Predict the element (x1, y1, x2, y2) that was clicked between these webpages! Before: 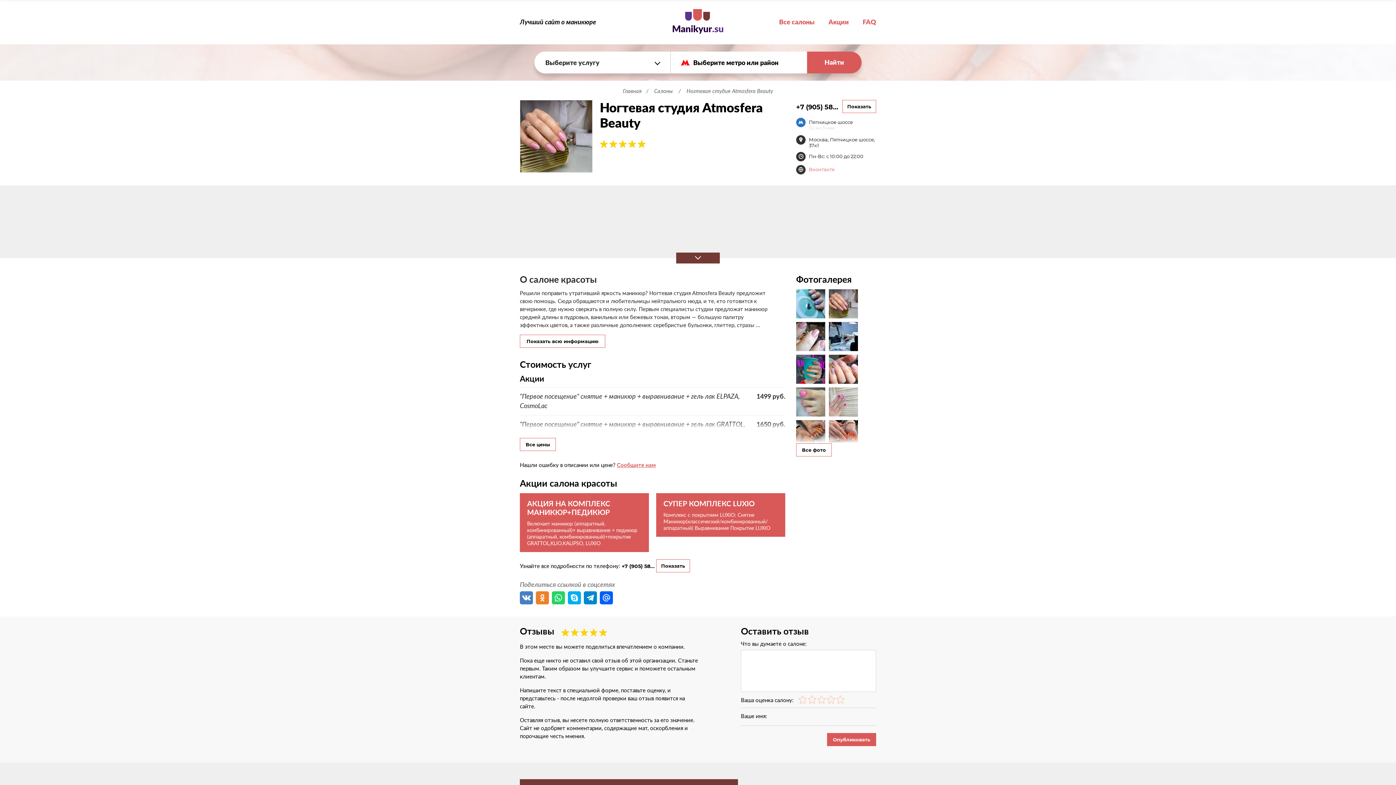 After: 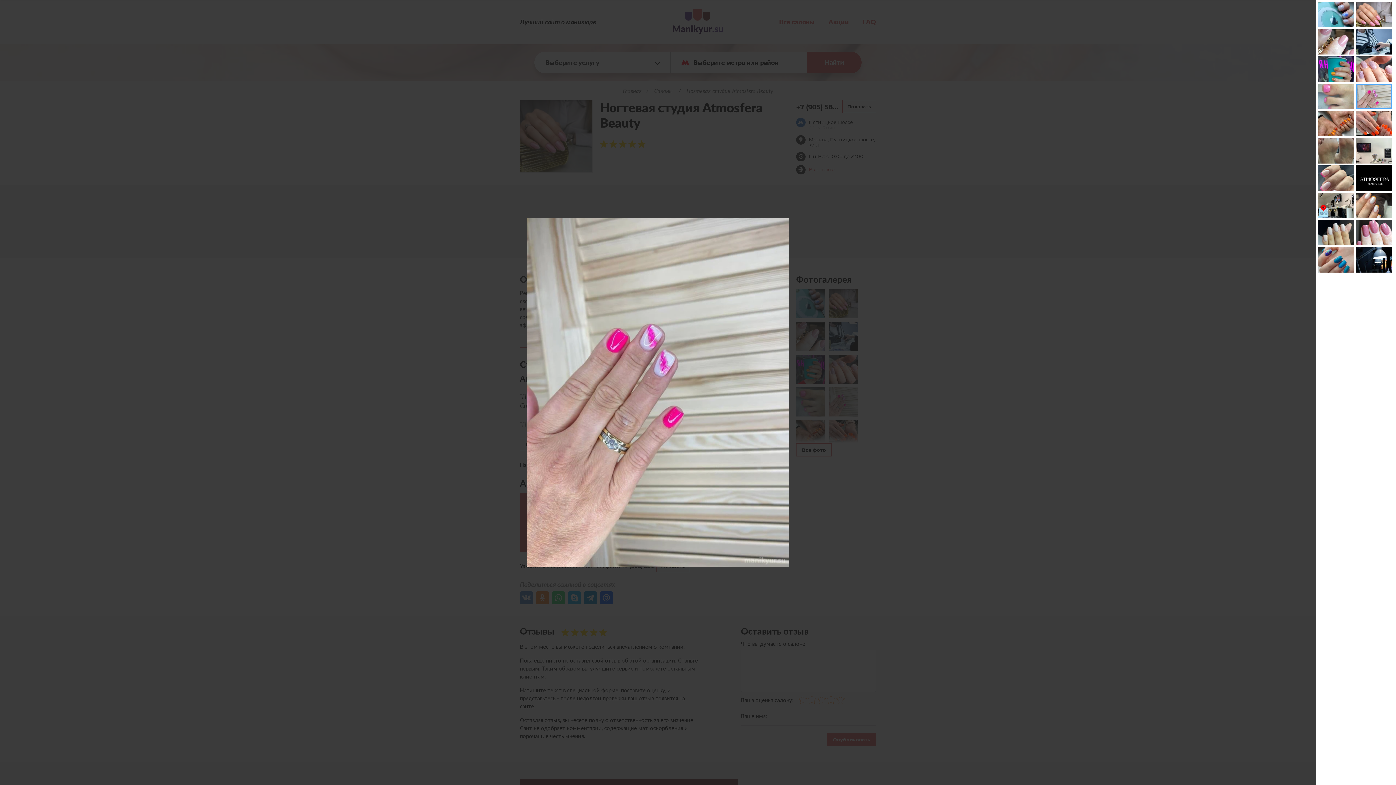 Action: bbox: (829, 387, 858, 416)